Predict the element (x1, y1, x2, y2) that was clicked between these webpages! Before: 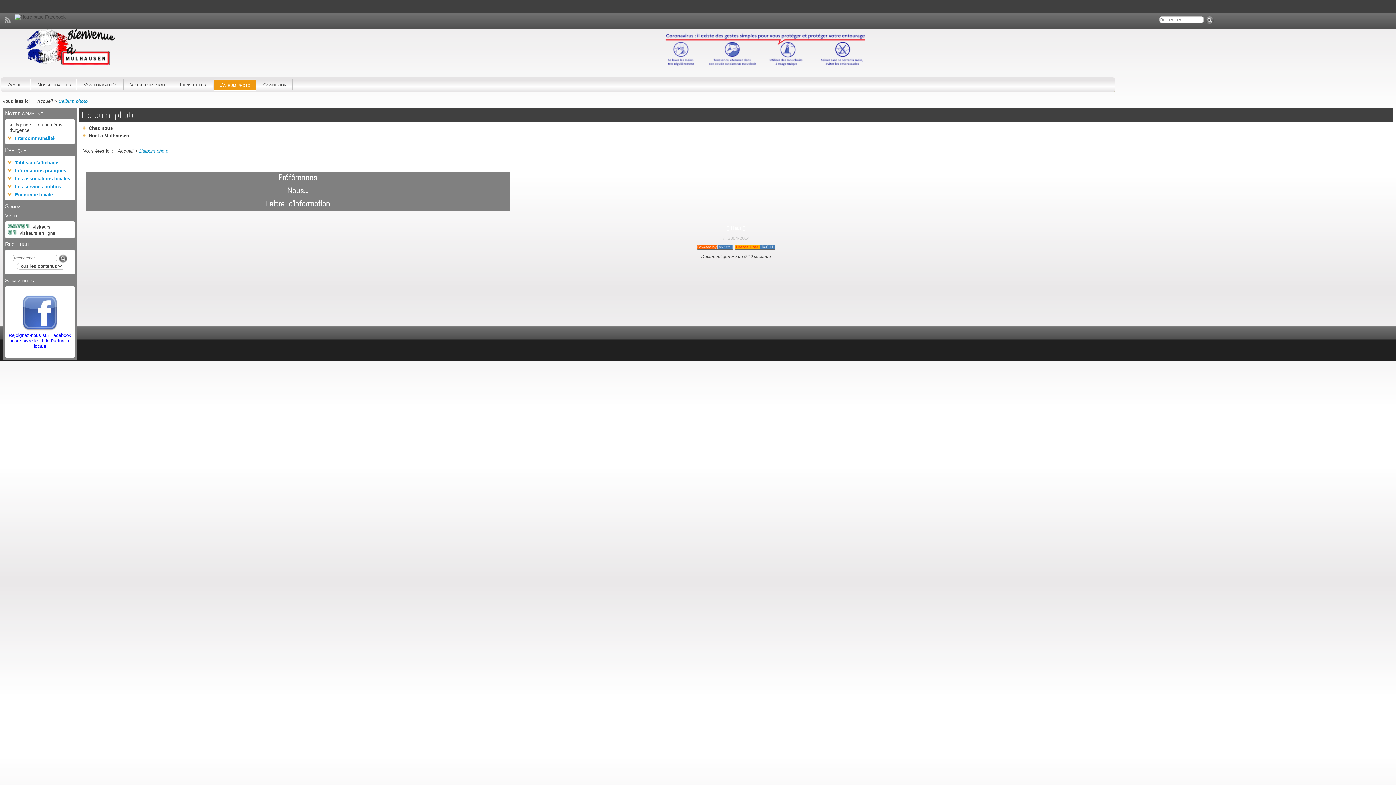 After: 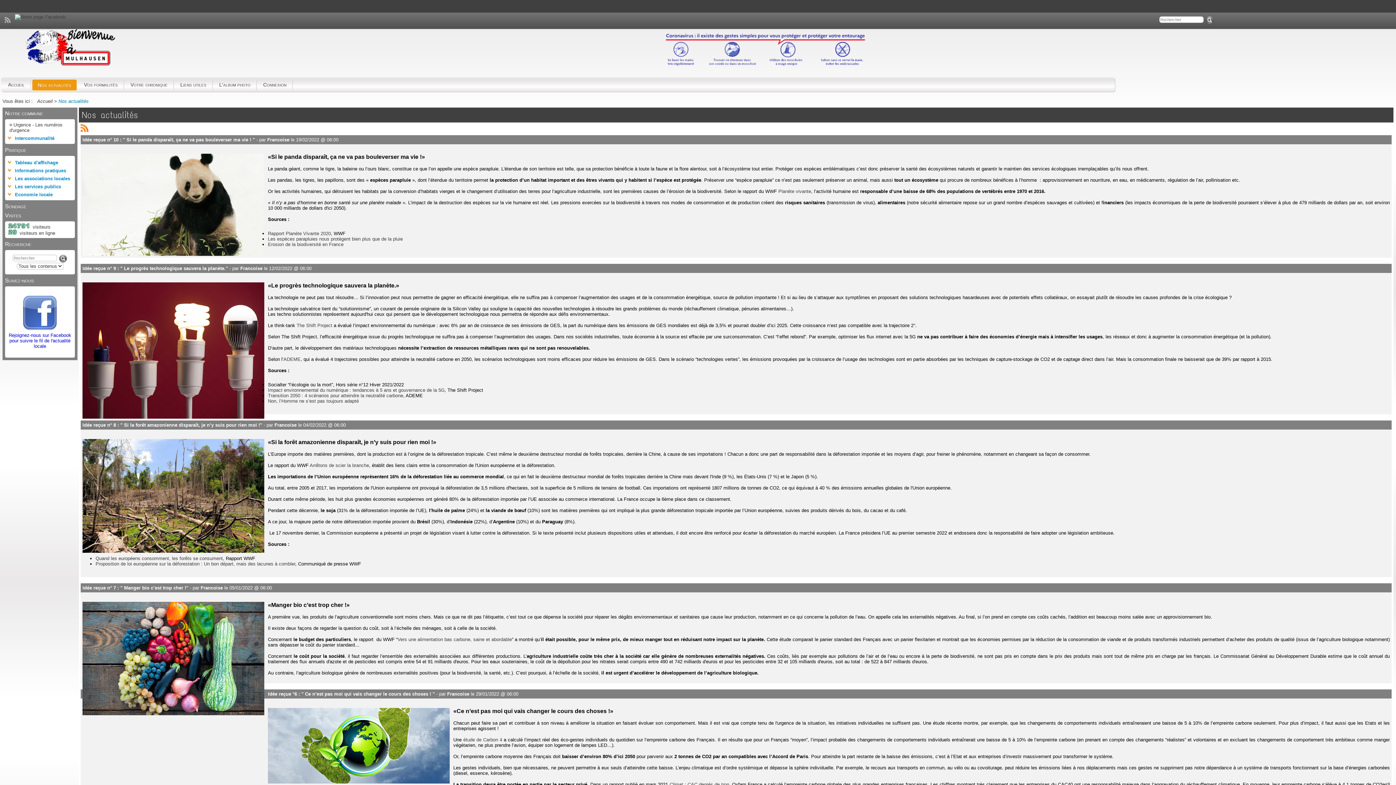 Action: label: Nos actualités bbox: (32, 79, 76, 90)